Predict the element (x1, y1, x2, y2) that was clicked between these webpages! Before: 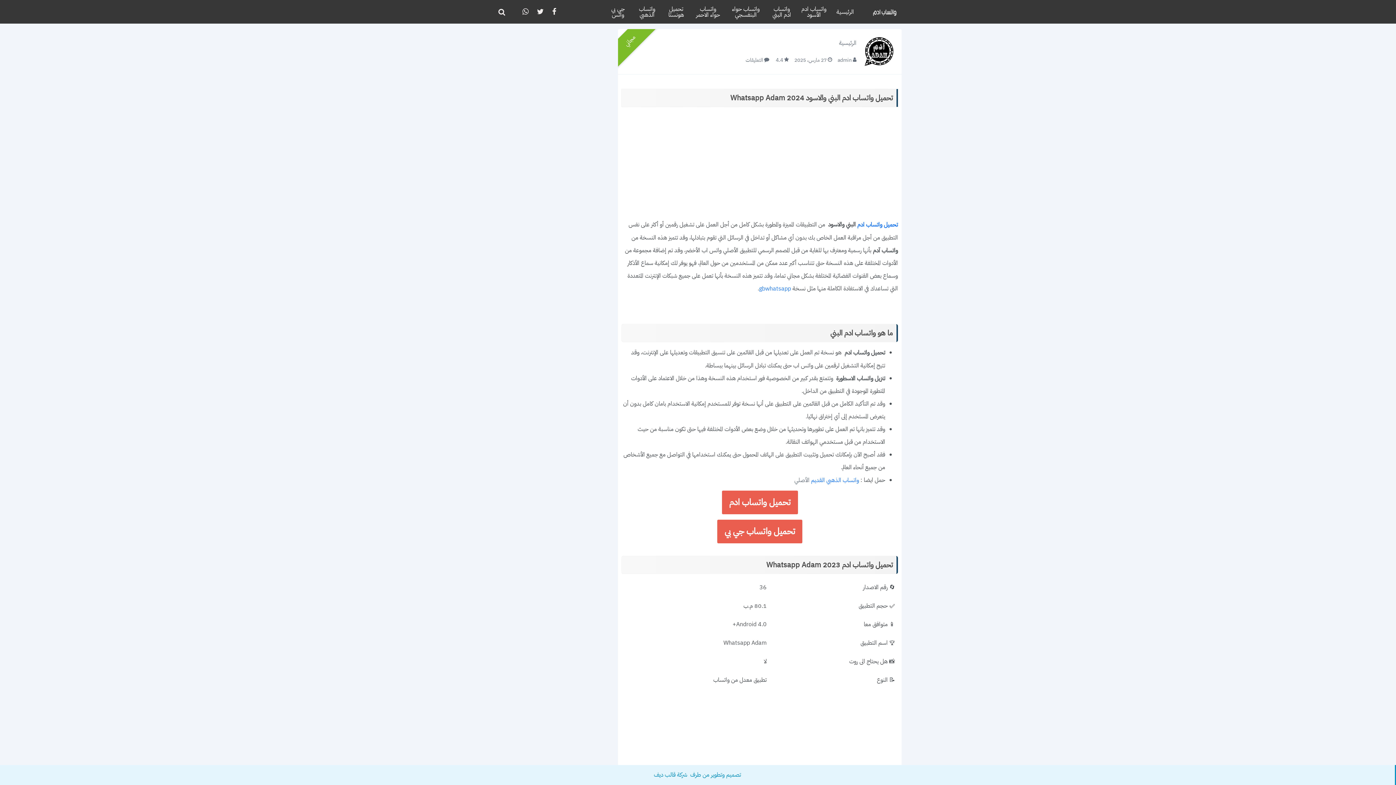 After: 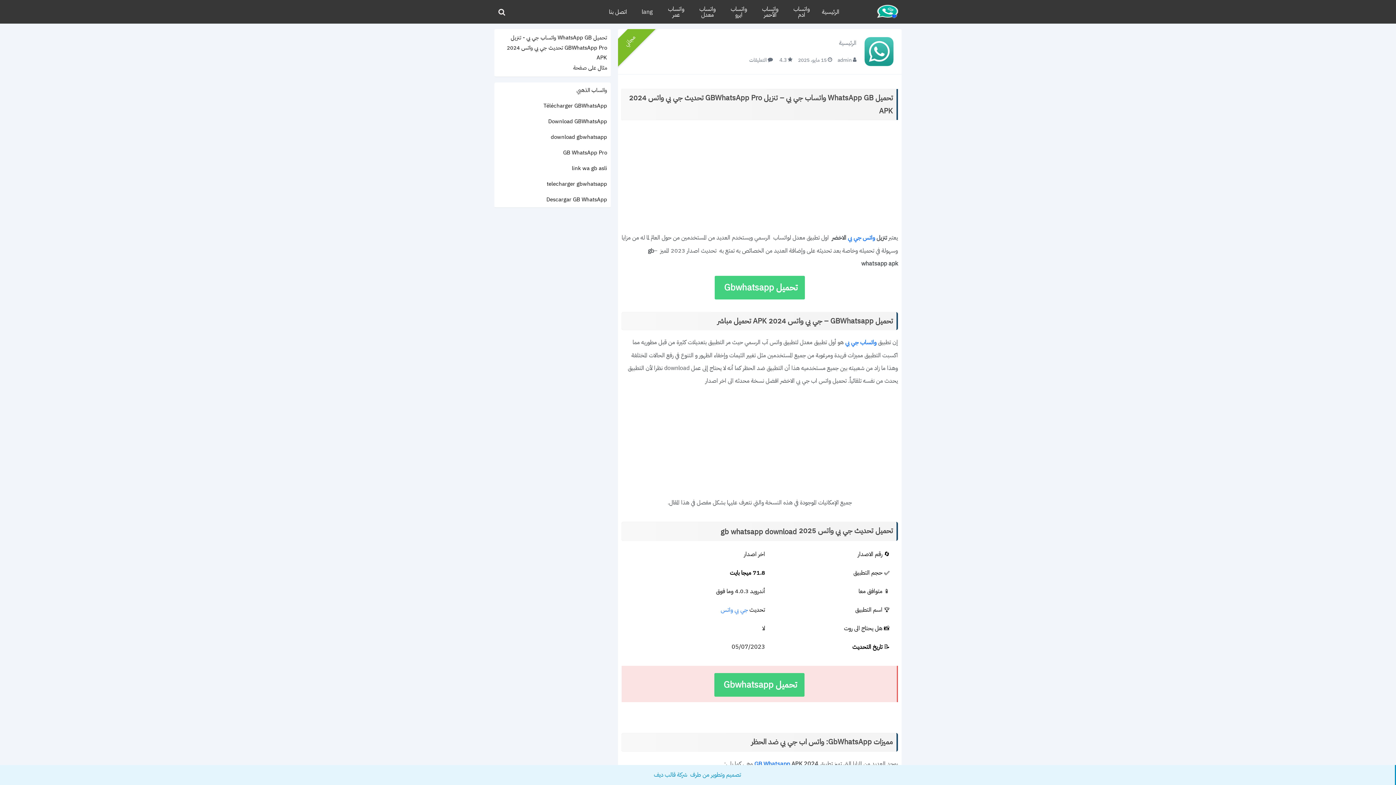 Action: bbox: (603, 0, 632, 23) label: جي بي واتس